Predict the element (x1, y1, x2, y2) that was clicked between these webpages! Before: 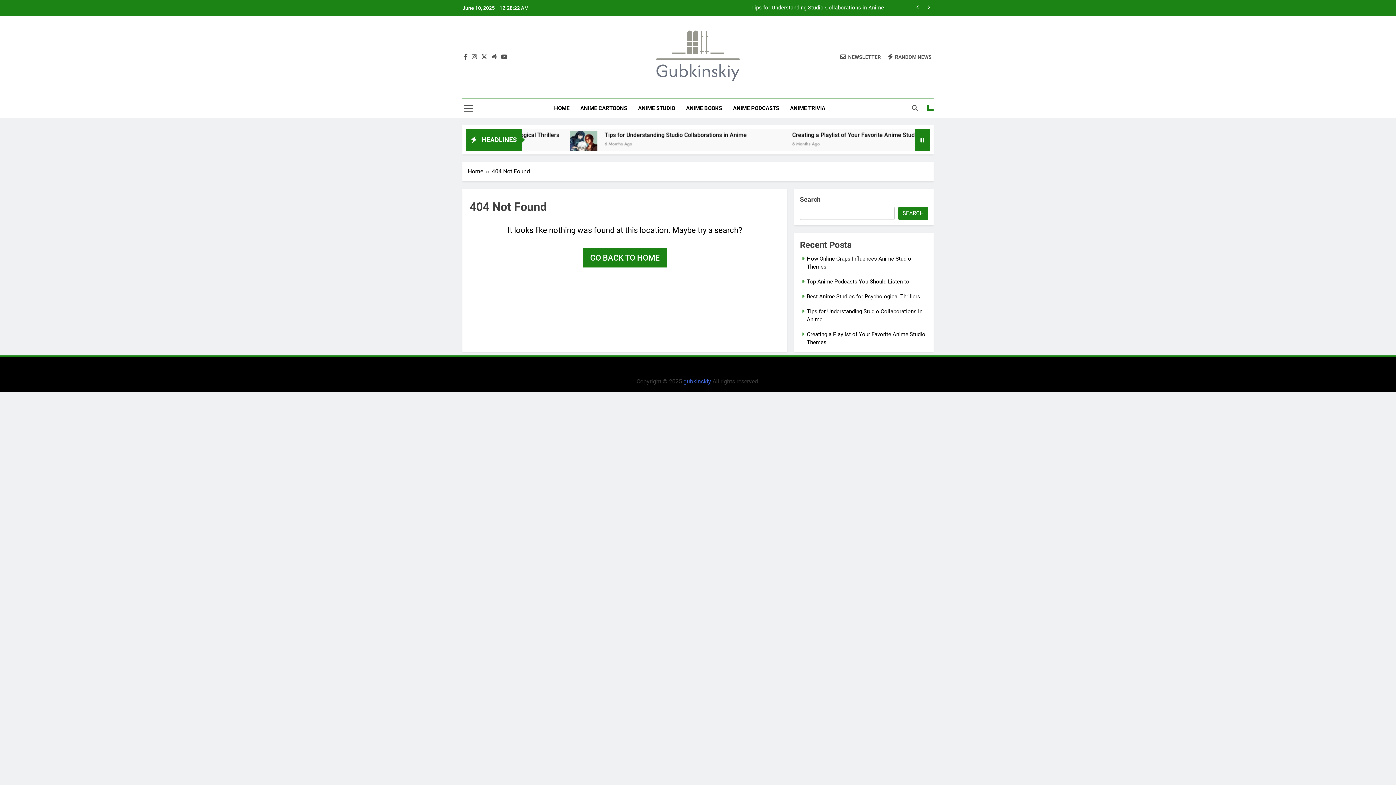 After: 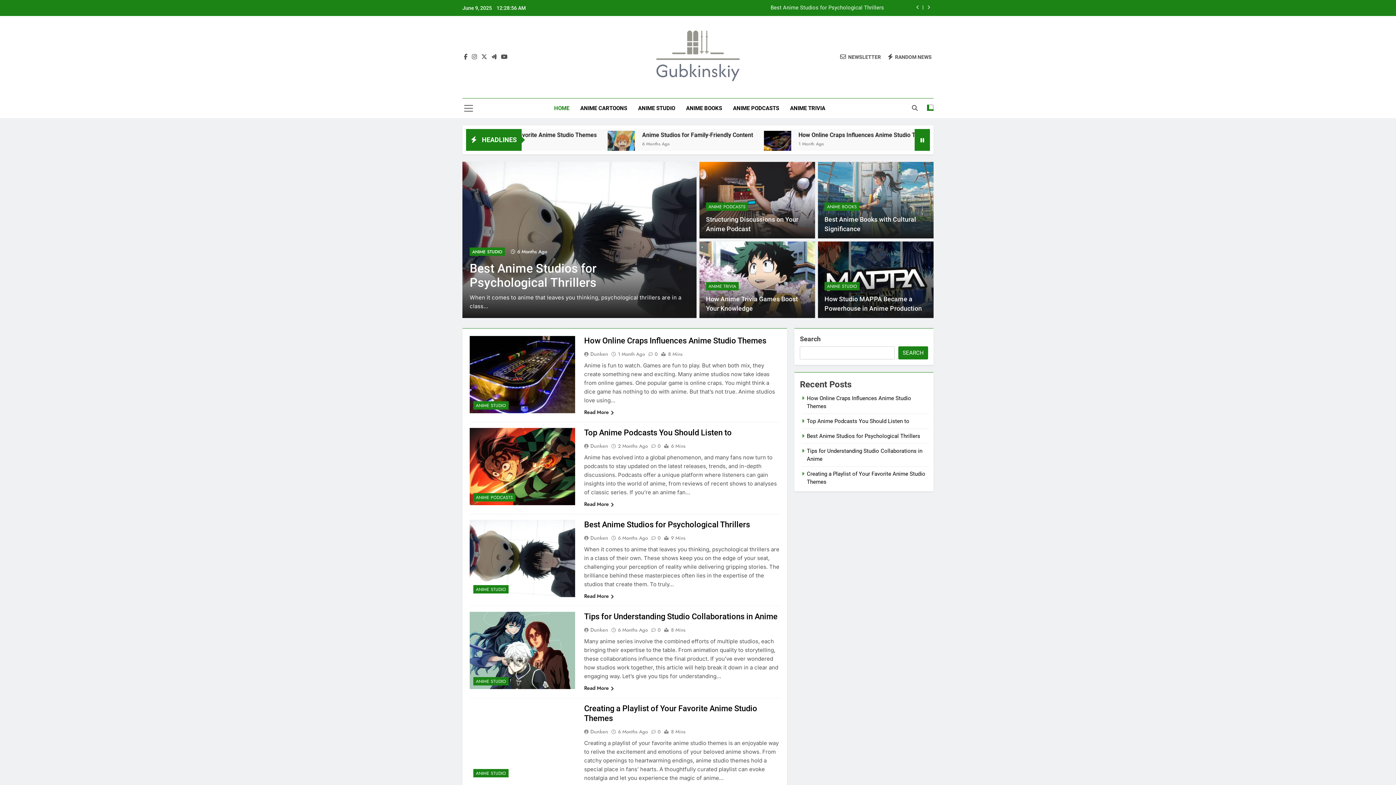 Action: label: Home bbox: (468, 167, 492, 176)